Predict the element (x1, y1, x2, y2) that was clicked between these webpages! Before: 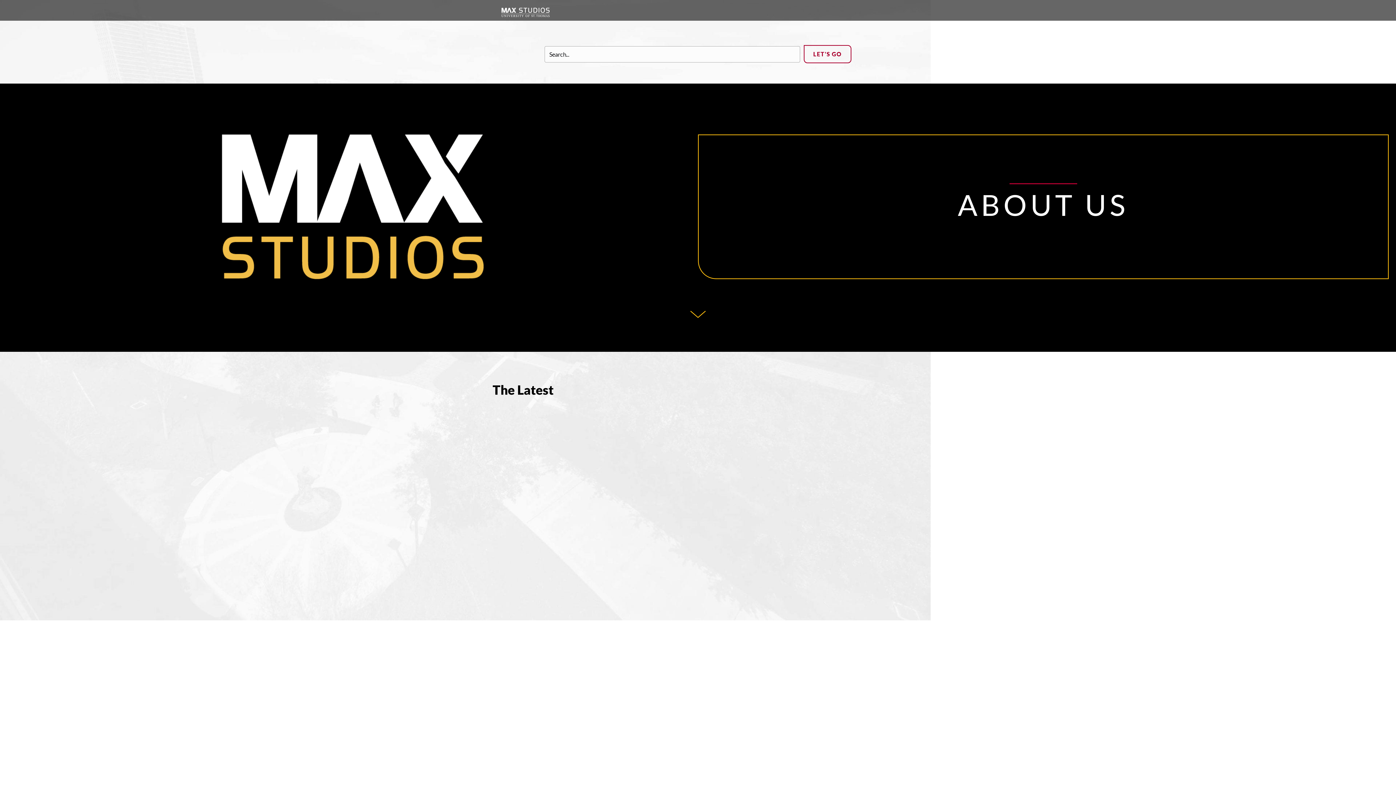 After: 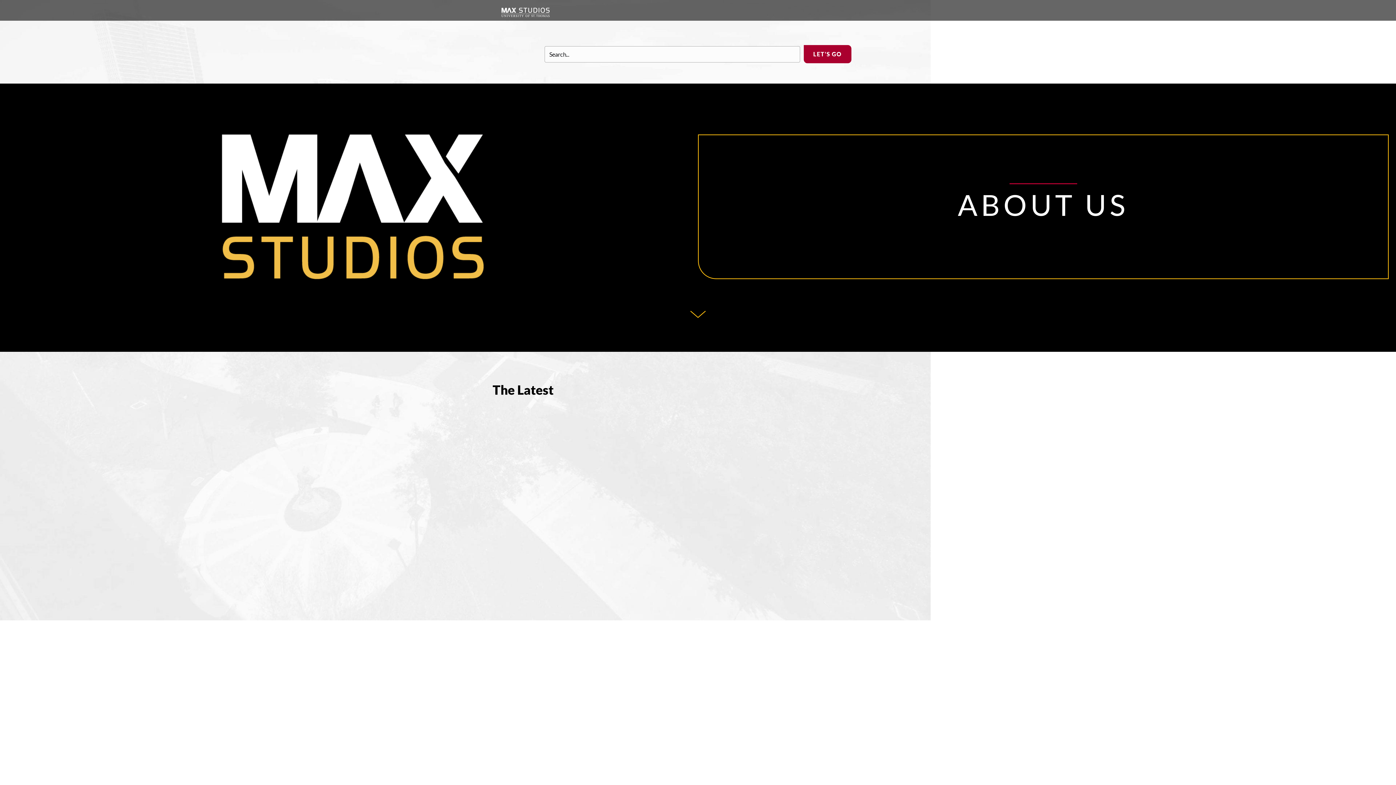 Action: label: LET'S GO bbox: (804, 45, 851, 63)